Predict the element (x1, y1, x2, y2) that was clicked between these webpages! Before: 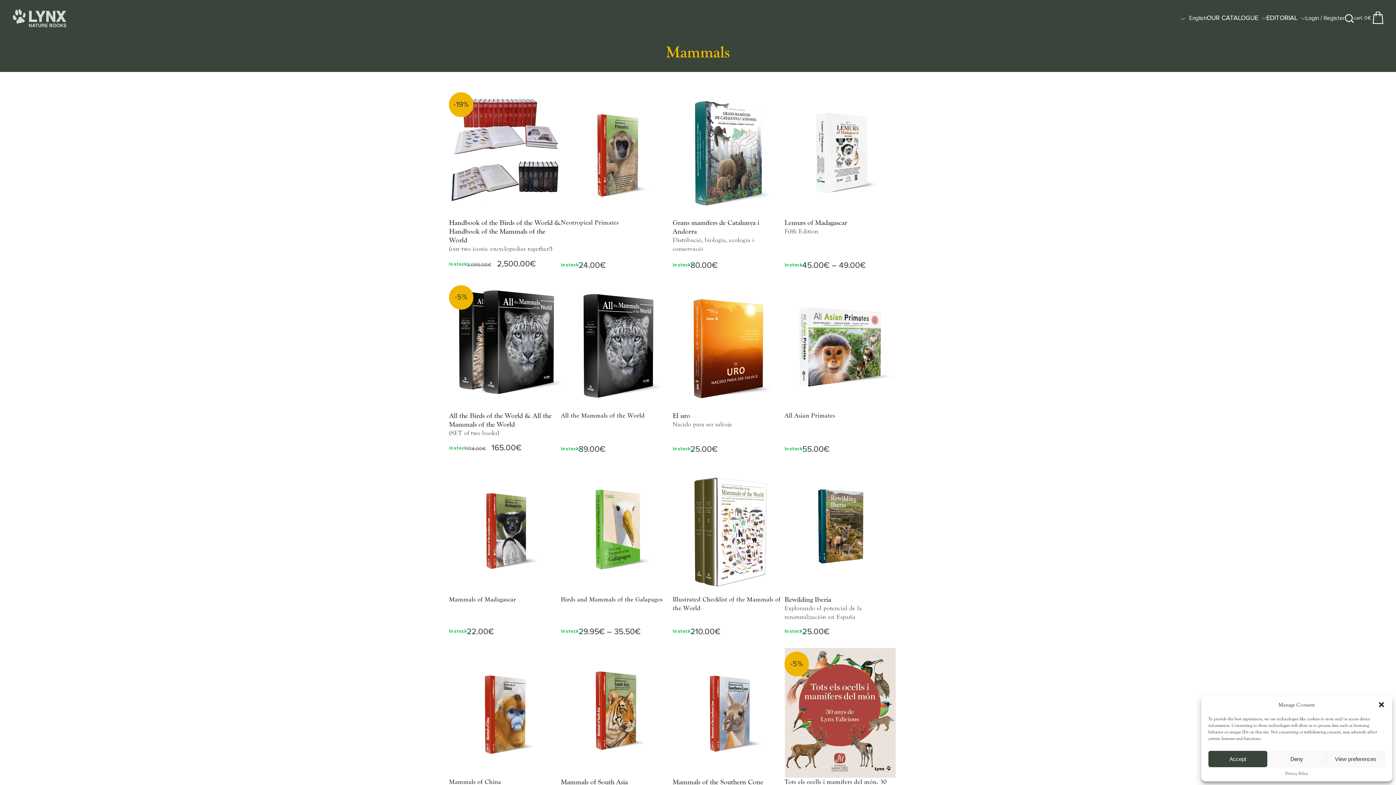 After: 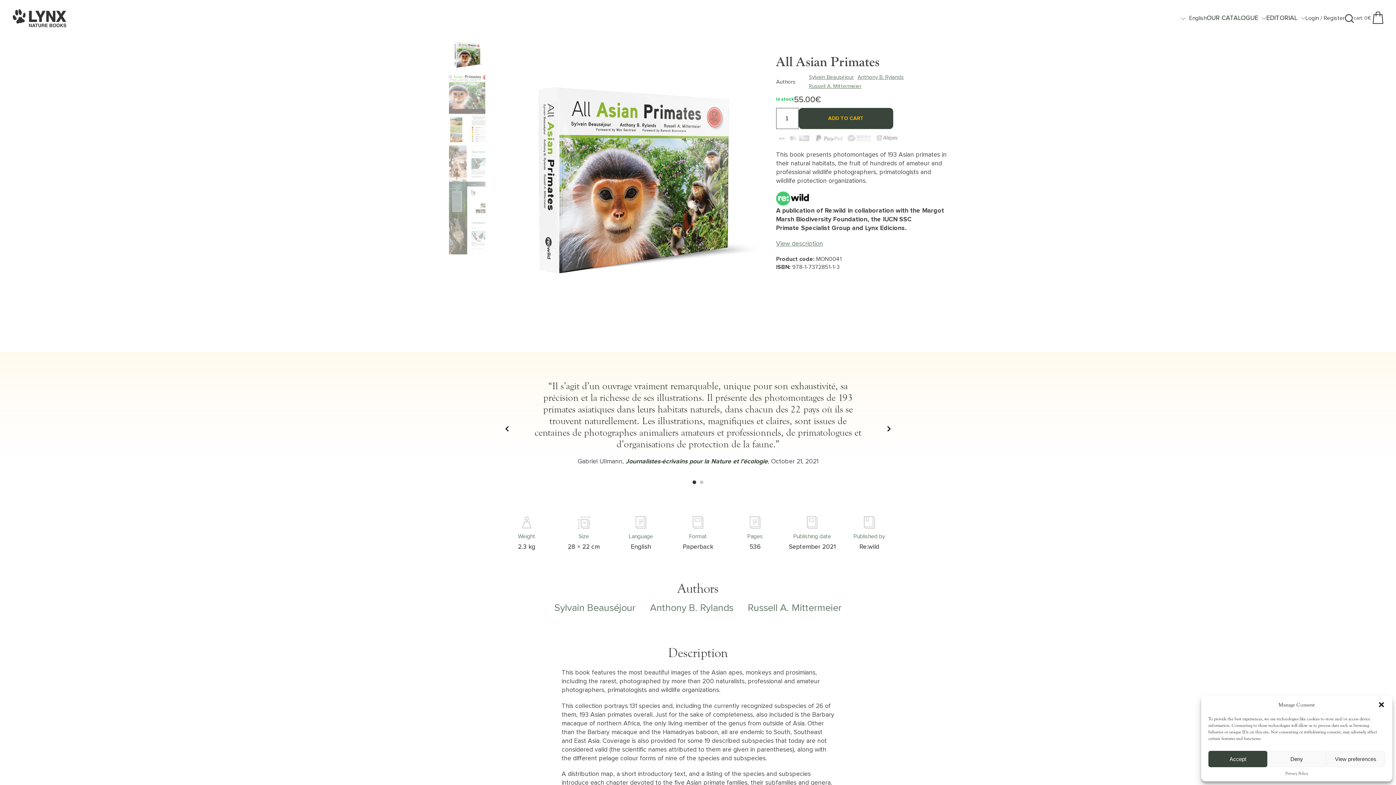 Action: bbox: (784, 281, 896, 454) label: All Asian Primates

In stock

55.00€